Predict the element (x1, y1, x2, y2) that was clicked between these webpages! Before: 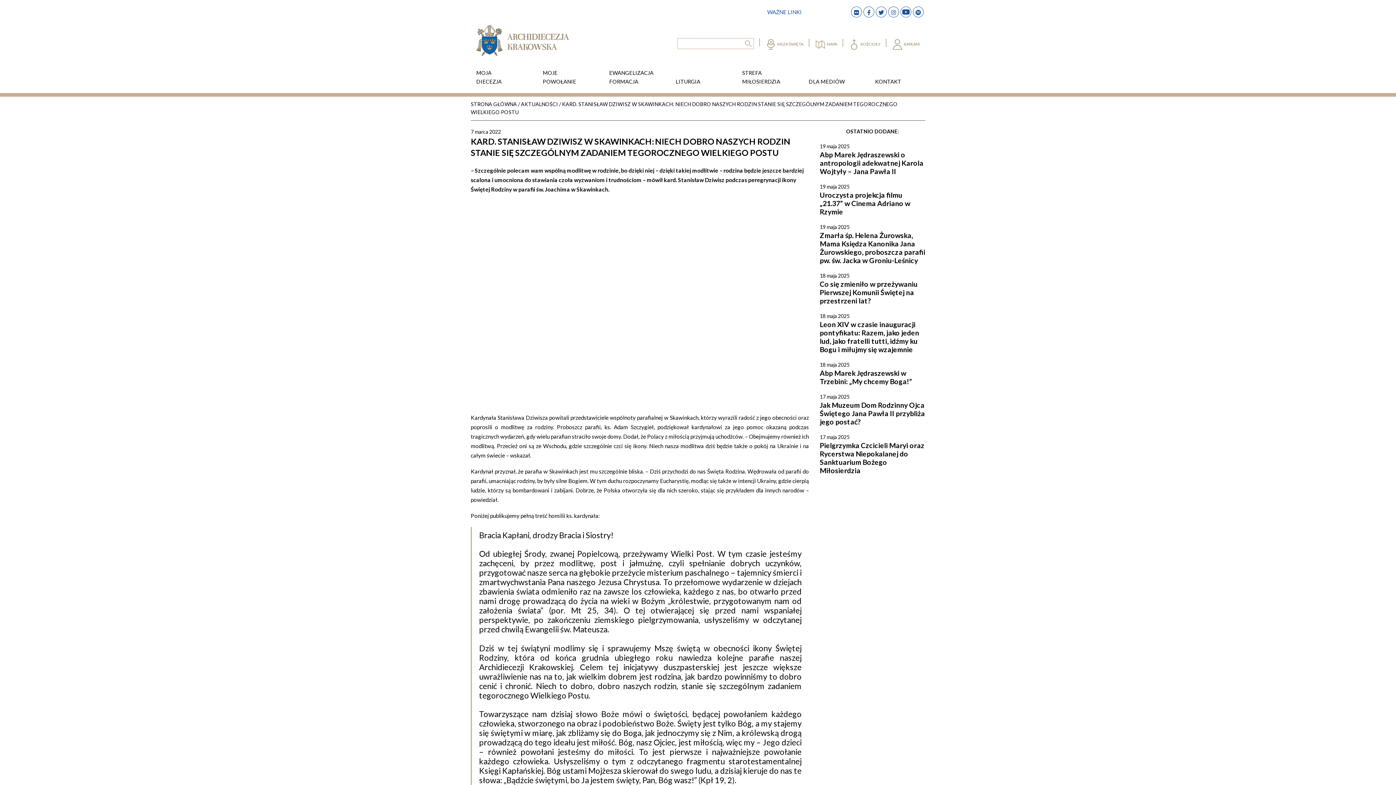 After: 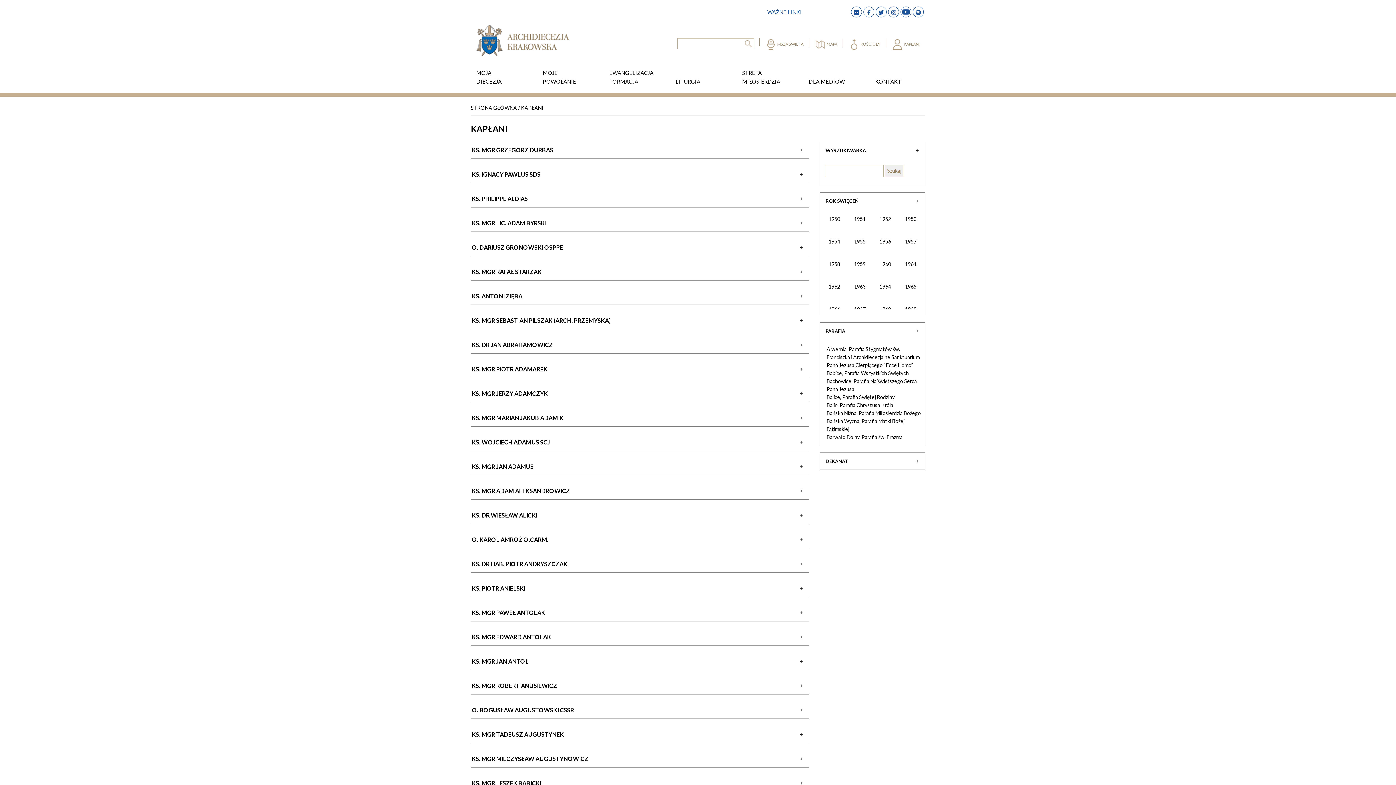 Action: label: KAPŁANI bbox: (891, 38, 924, 49)